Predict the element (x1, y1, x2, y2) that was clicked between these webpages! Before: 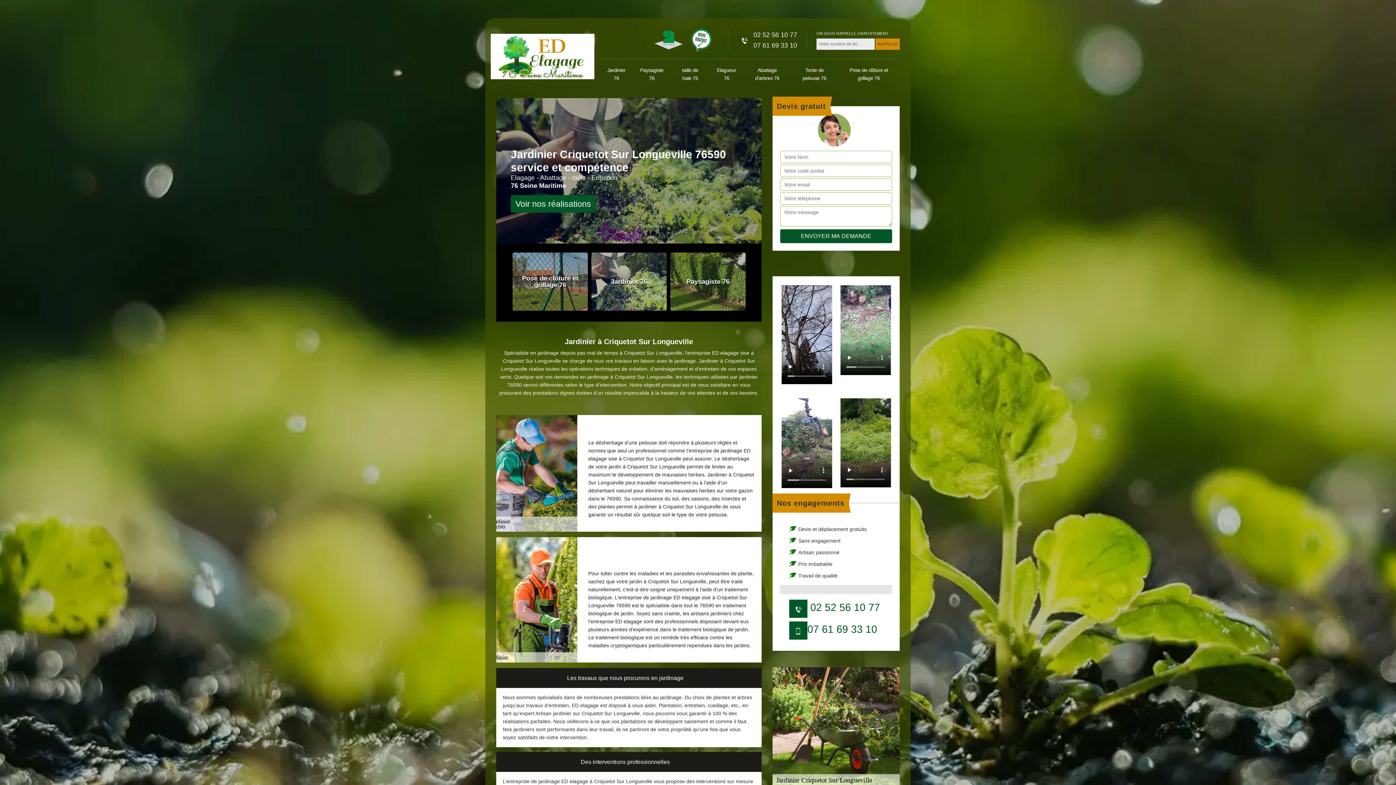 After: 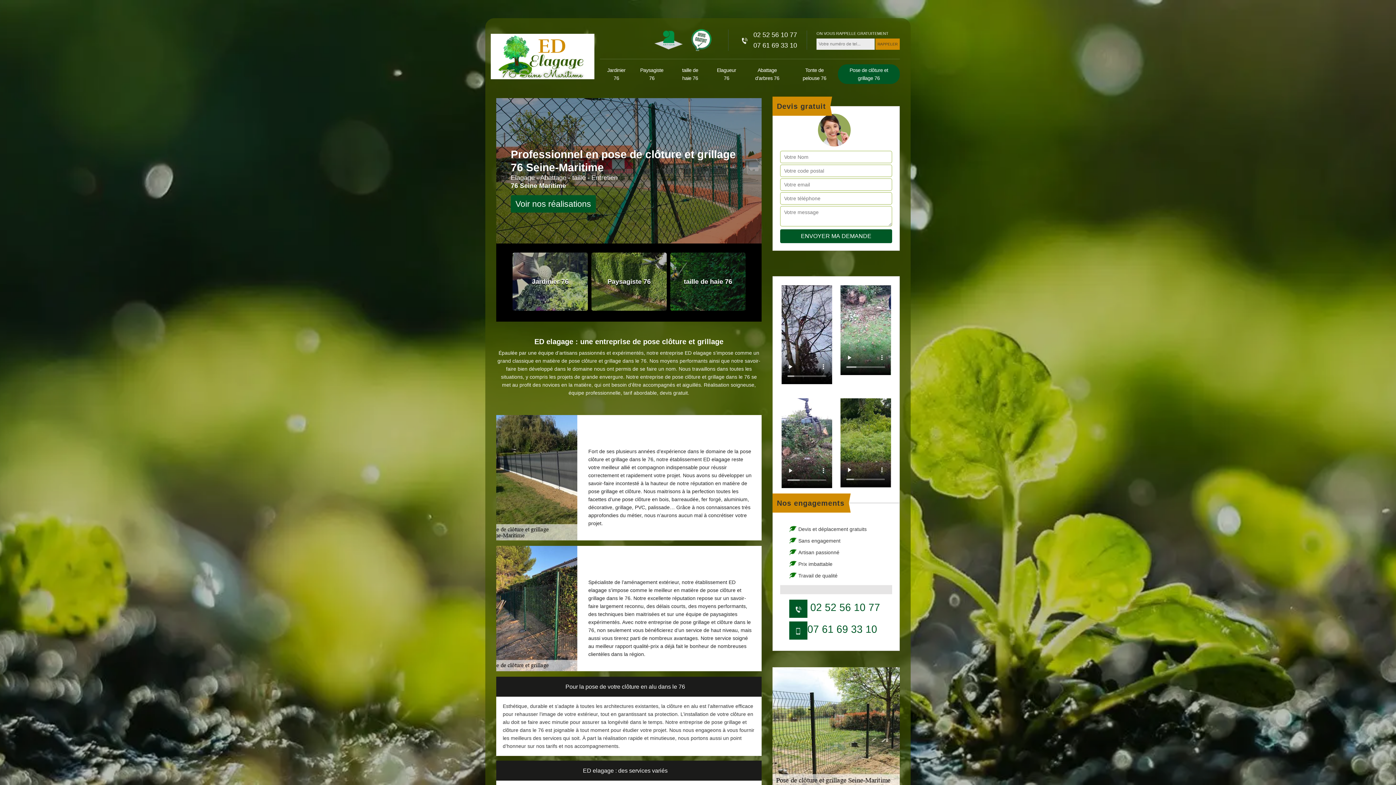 Action: label: Pose de clôture et grillage 76 bbox: (845, 66, 892, 82)